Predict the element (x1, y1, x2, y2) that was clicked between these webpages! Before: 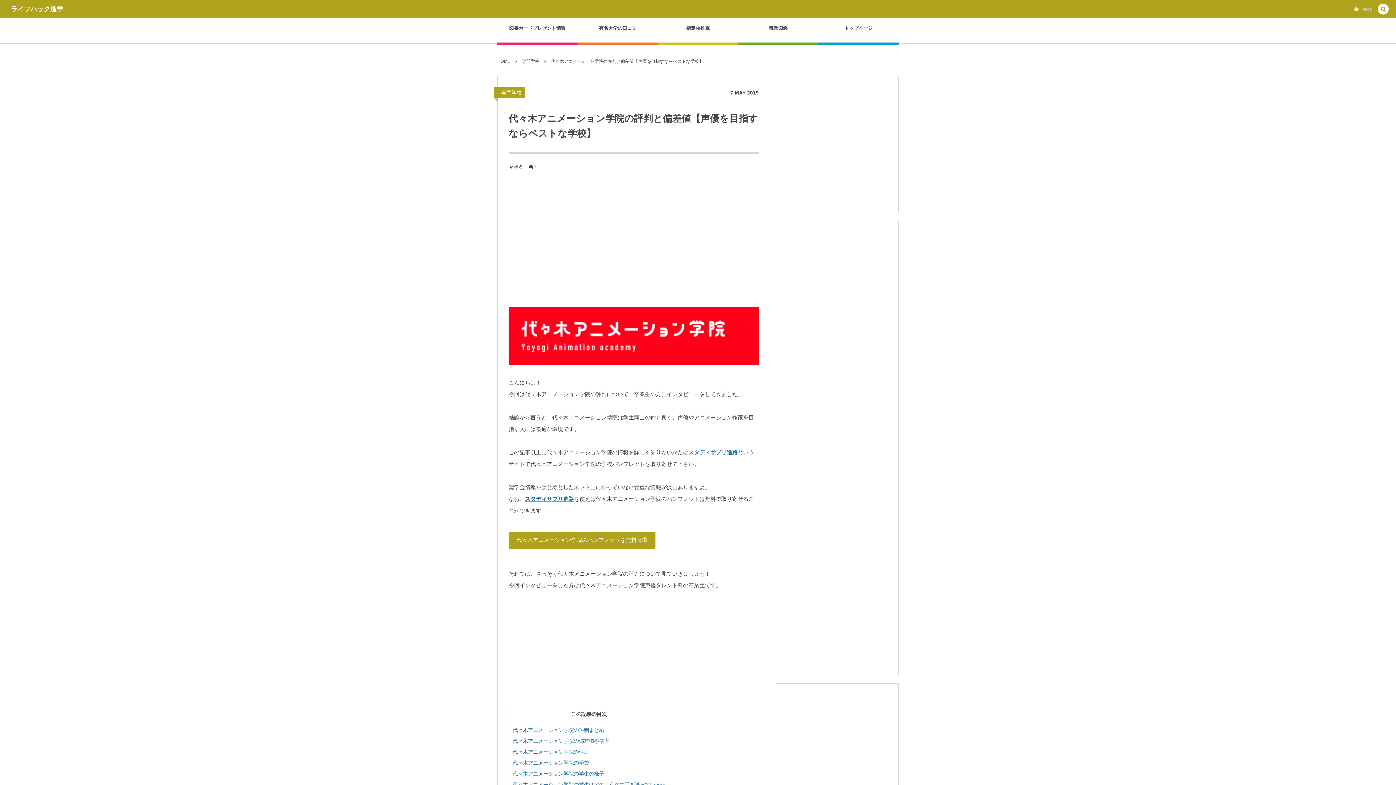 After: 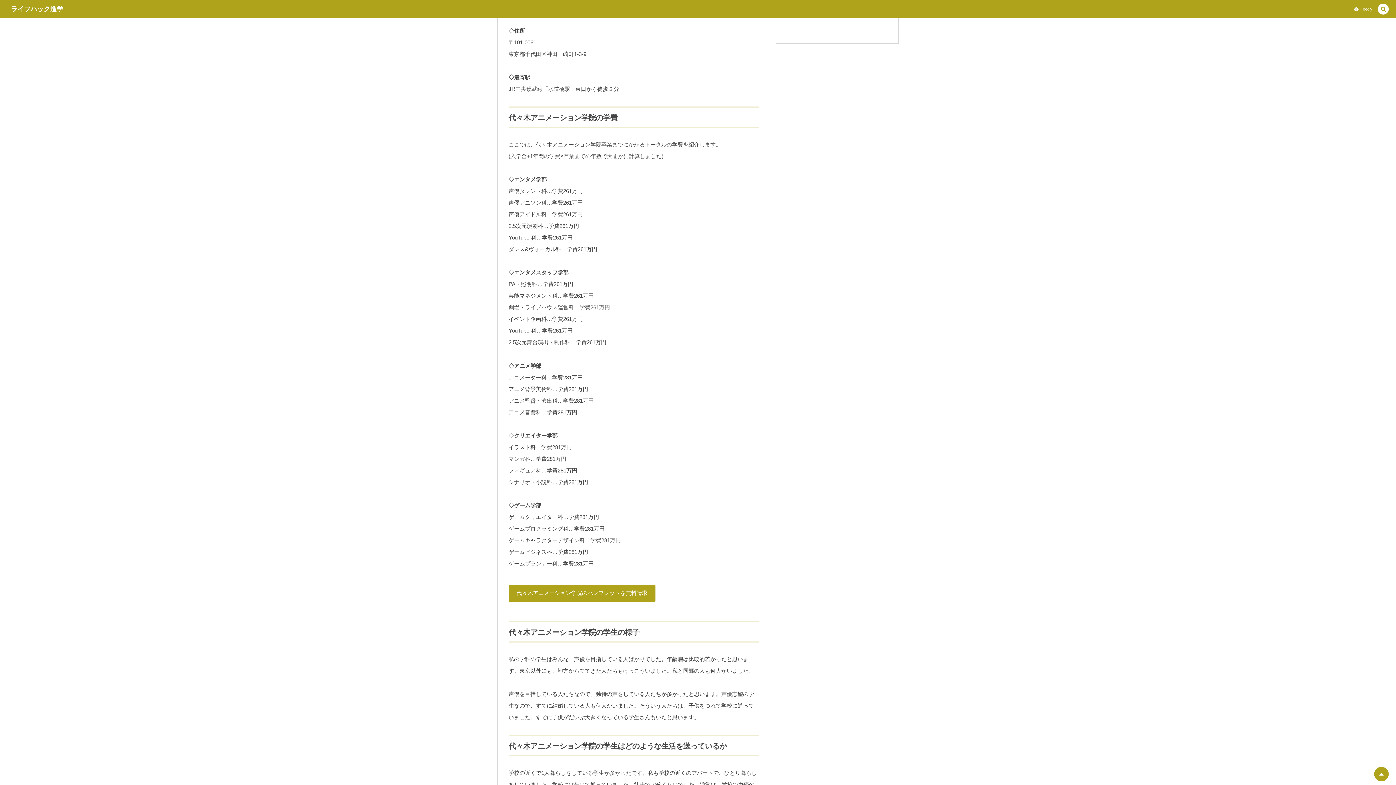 Action: bbox: (512, 749, 589, 755) label: 代々木アニメーション学院の住所